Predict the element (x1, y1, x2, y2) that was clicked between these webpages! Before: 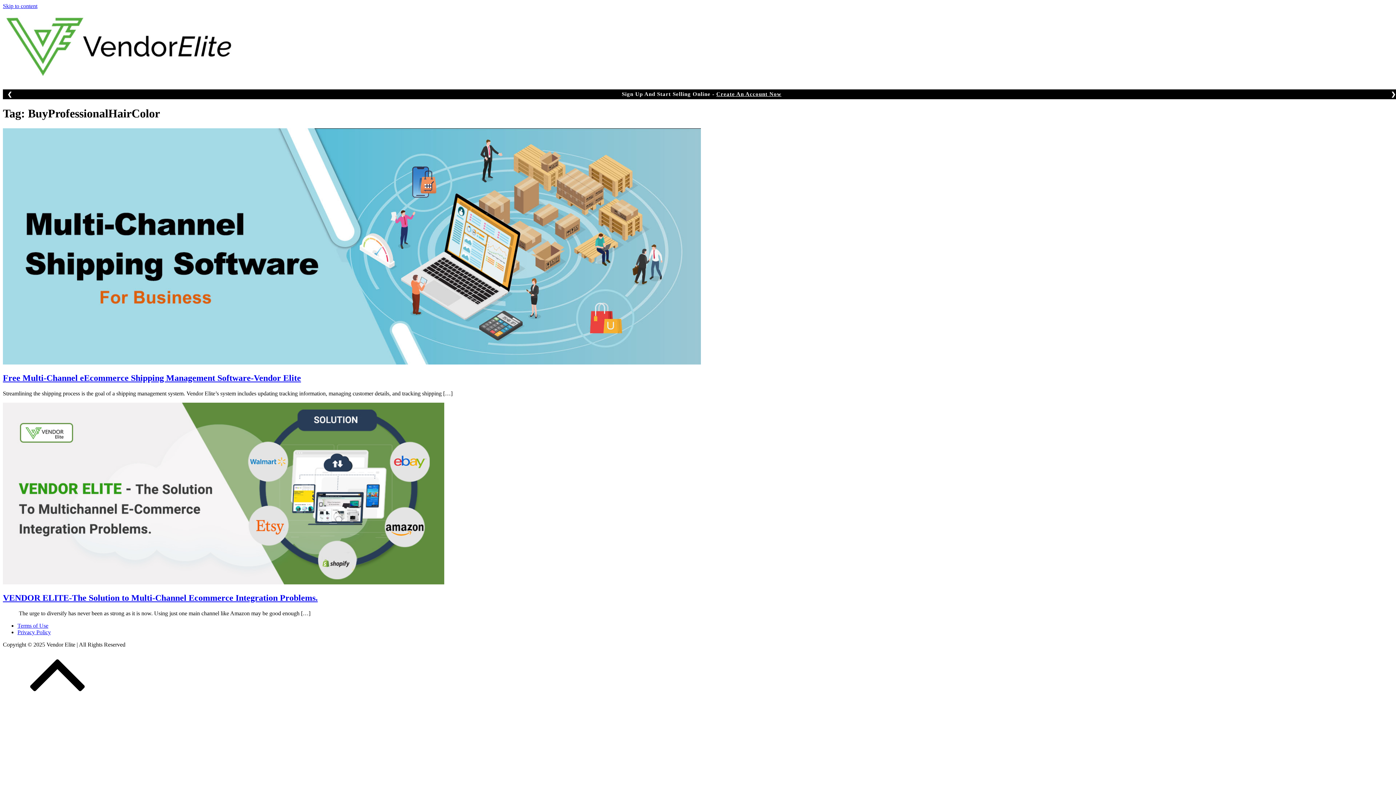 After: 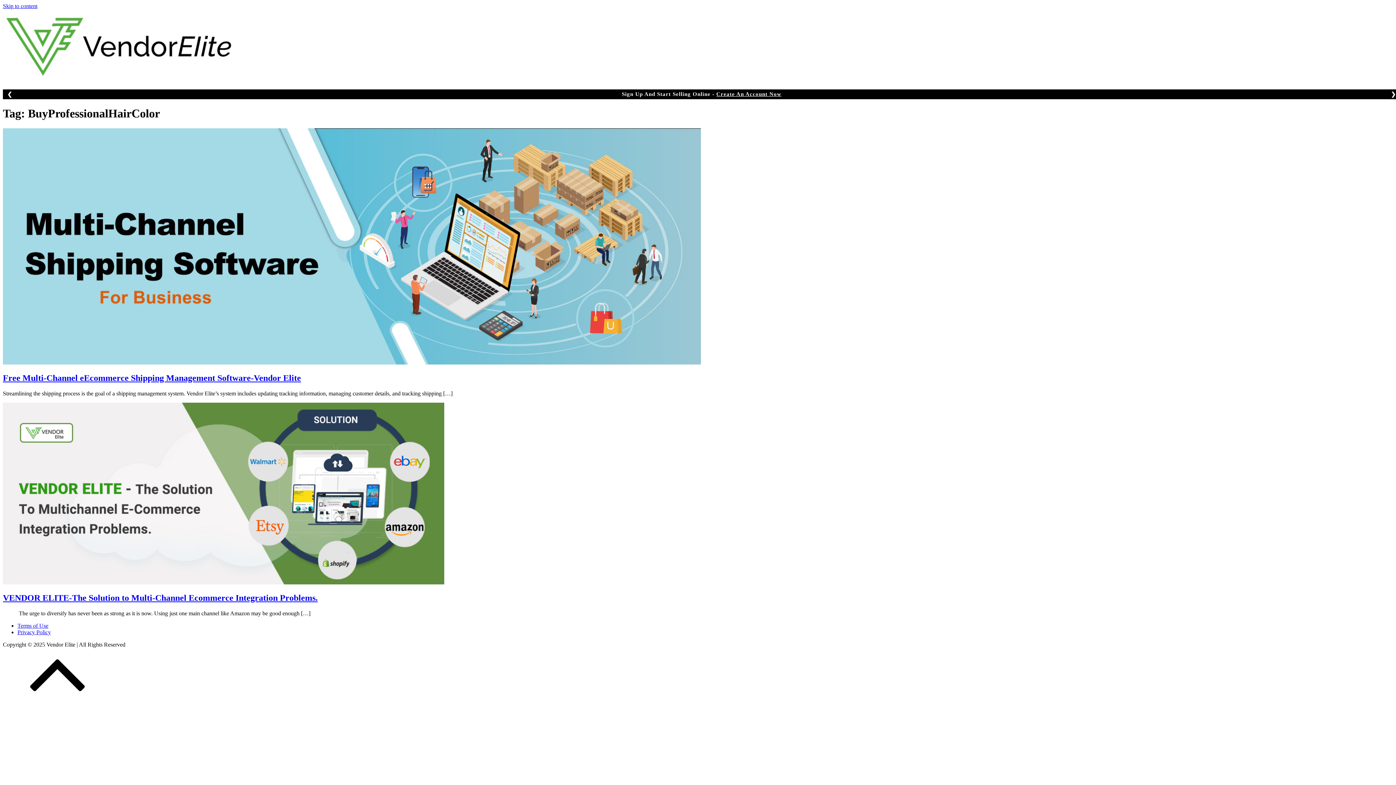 Action: label: ❮ bbox: (6, 90, 13, 98)